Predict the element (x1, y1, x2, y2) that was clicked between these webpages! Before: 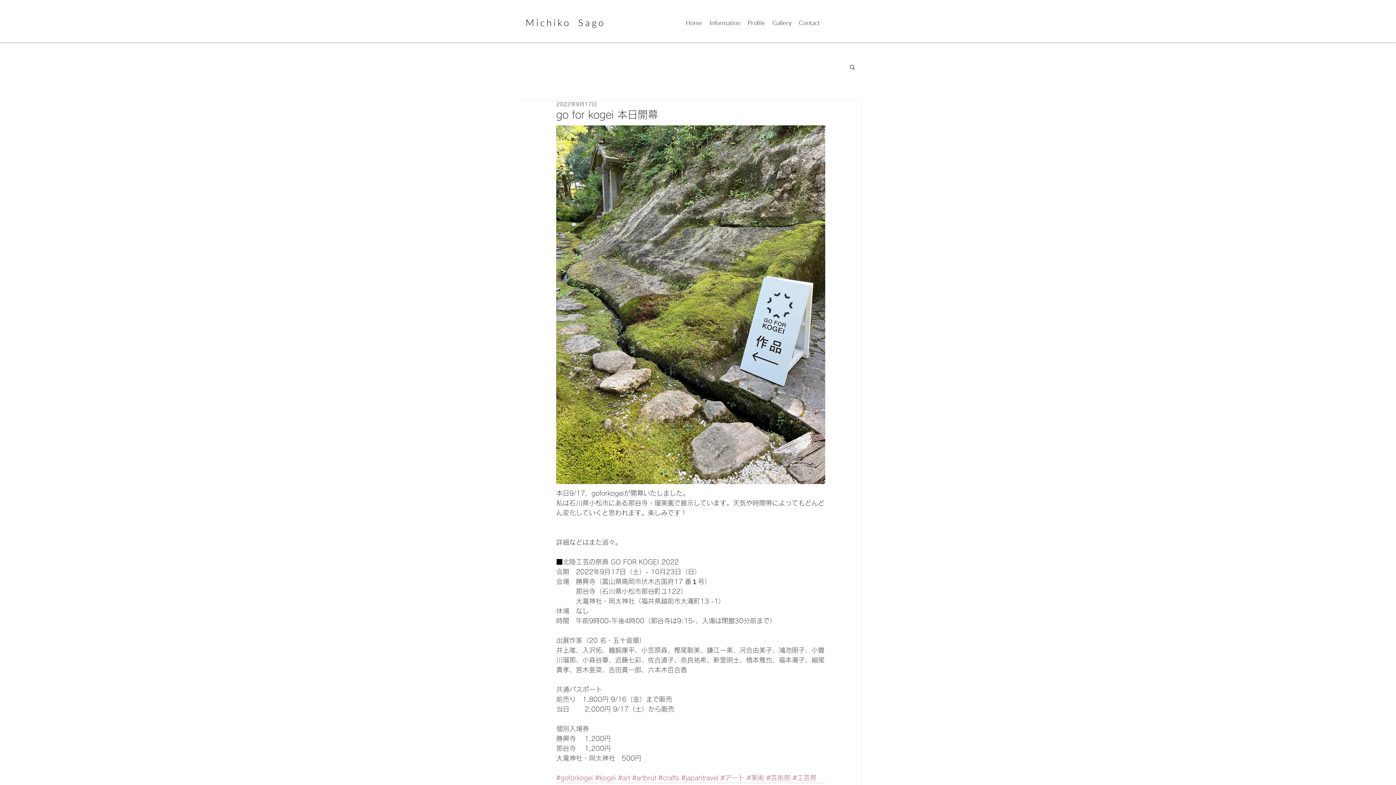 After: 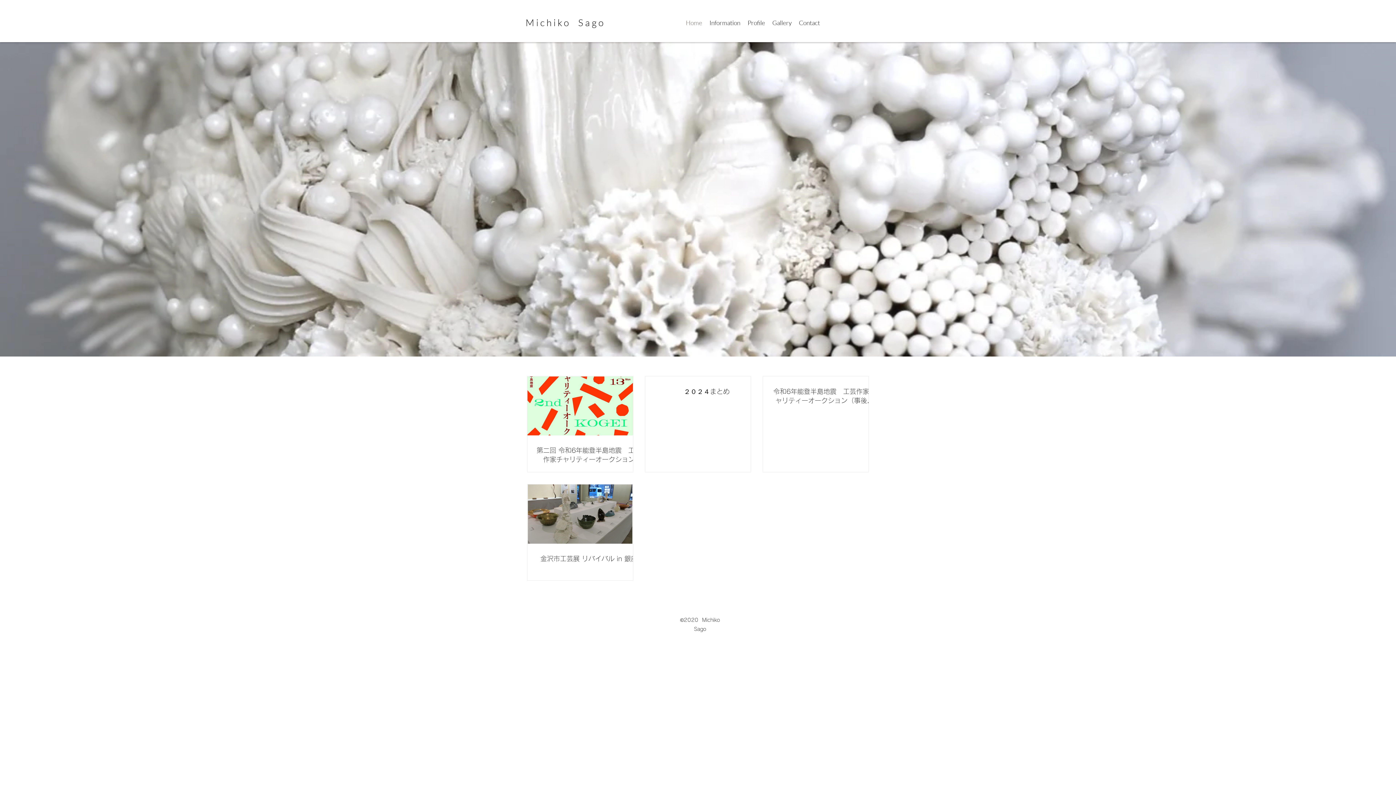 Action: bbox: (525, 16, 605, 28) label: Michiko  Sago